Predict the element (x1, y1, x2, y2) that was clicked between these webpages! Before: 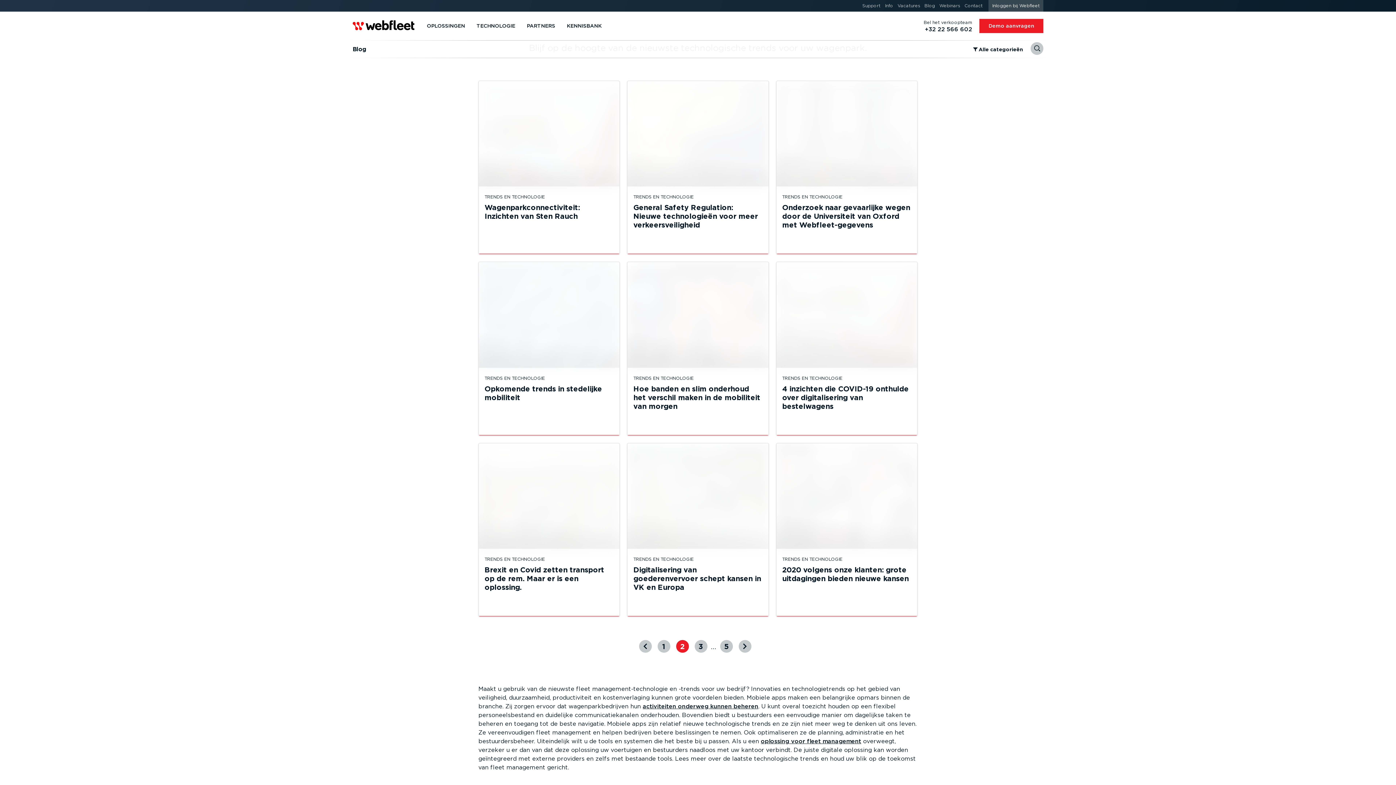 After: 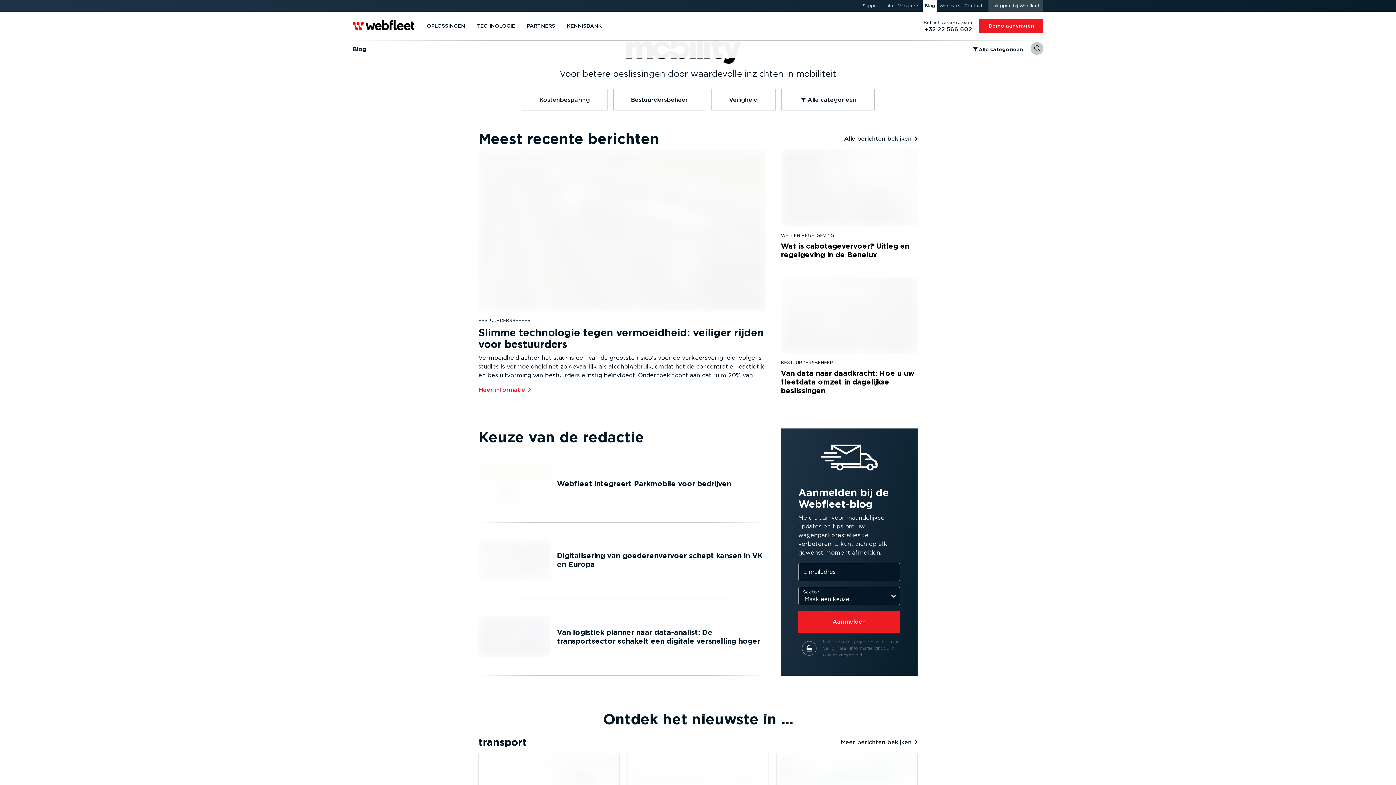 Action: bbox: (922, 0, 937, 11) label: Blog